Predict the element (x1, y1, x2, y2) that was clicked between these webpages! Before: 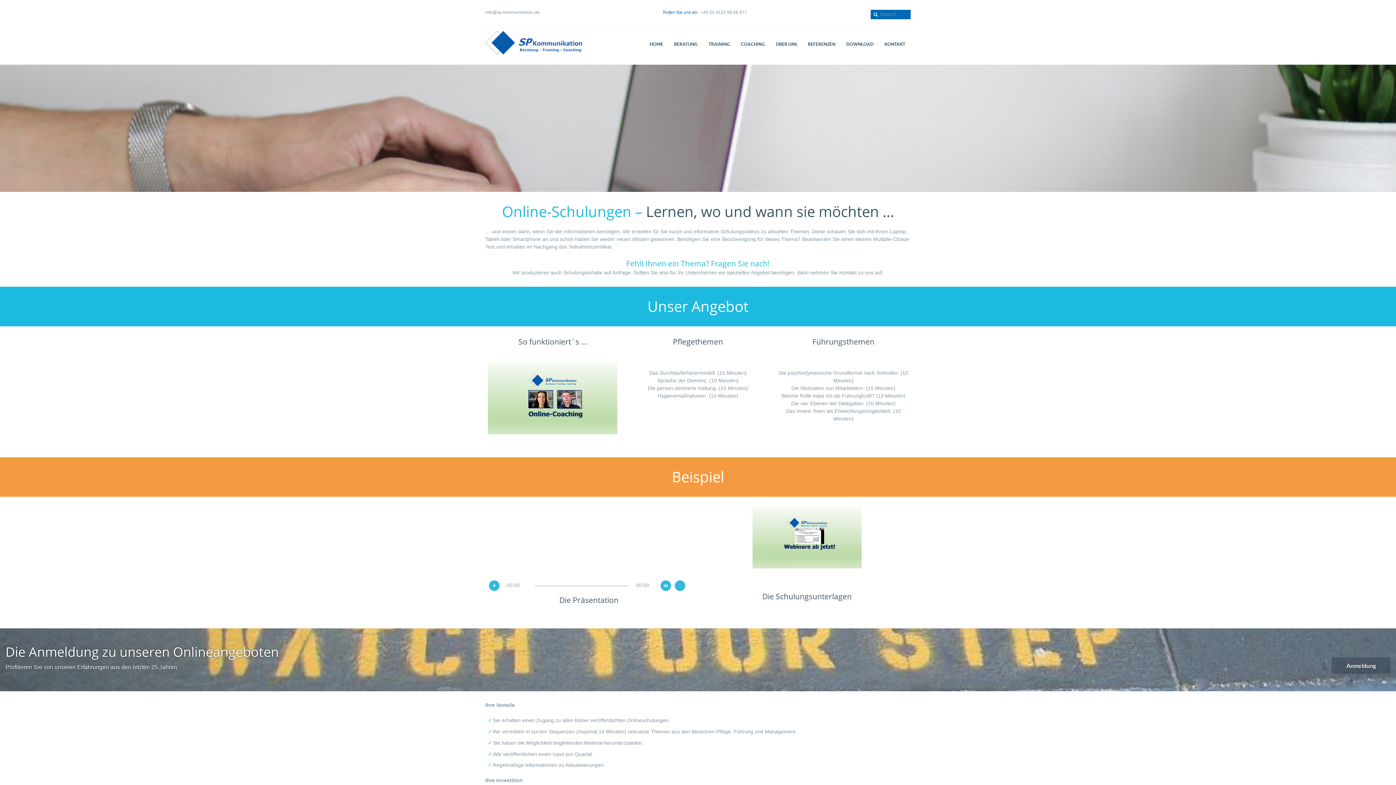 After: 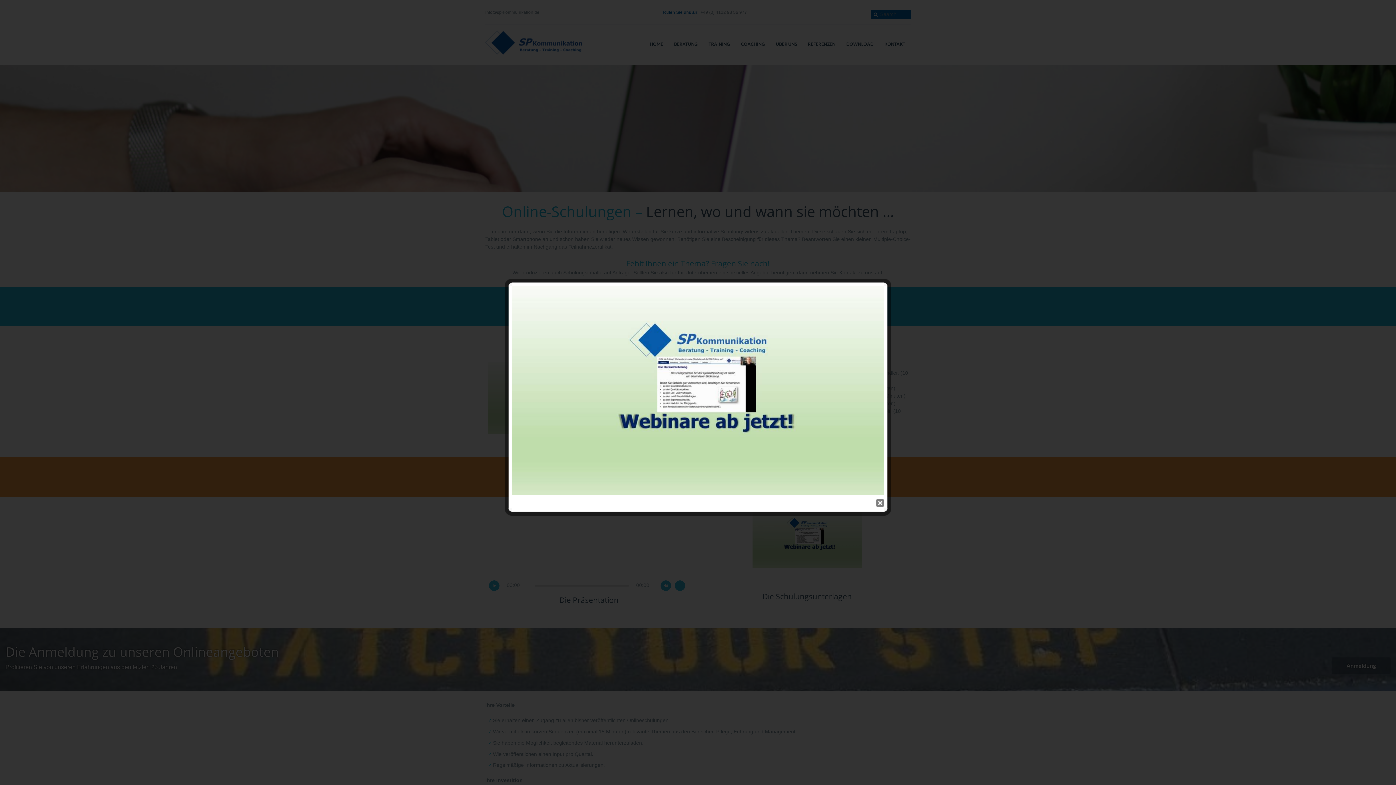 Action: bbox: (752, 508, 861, 513)